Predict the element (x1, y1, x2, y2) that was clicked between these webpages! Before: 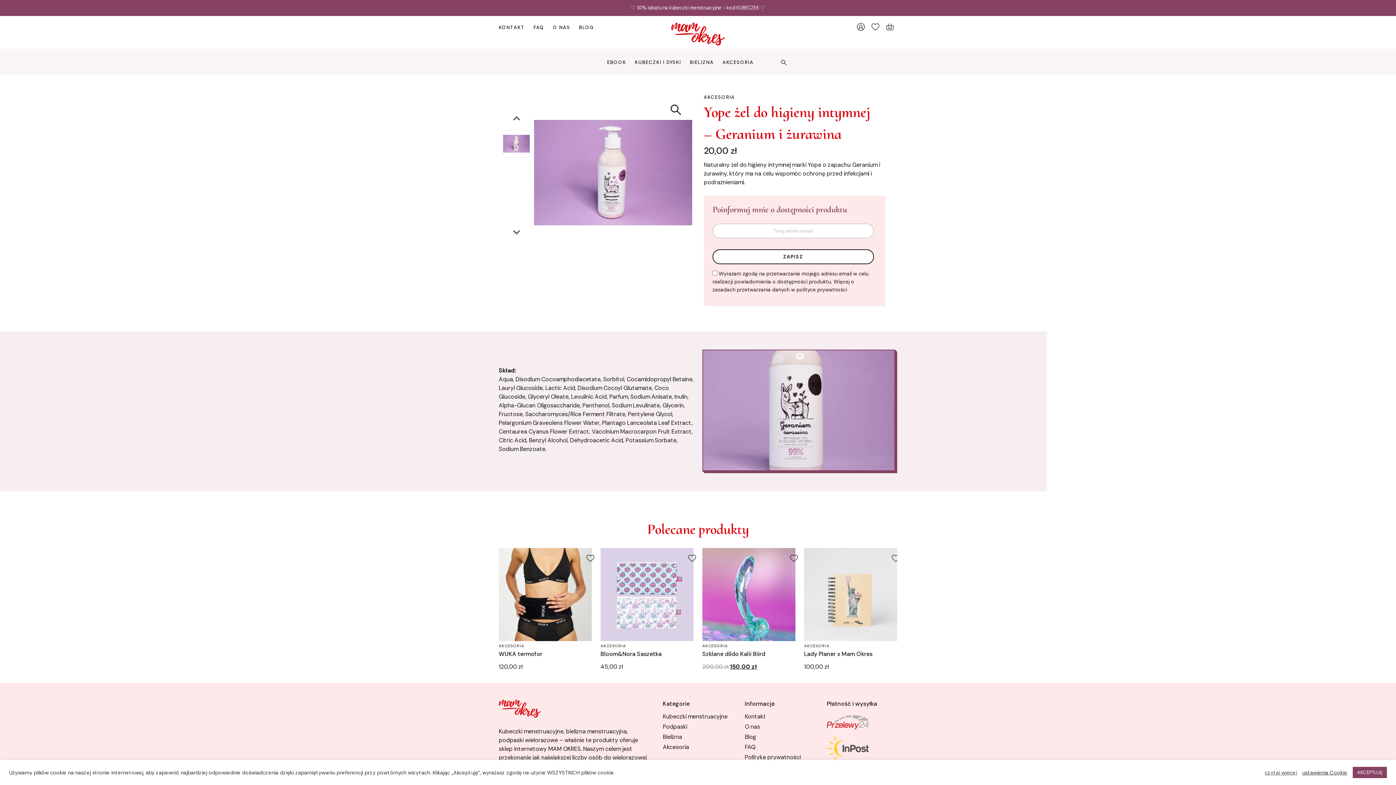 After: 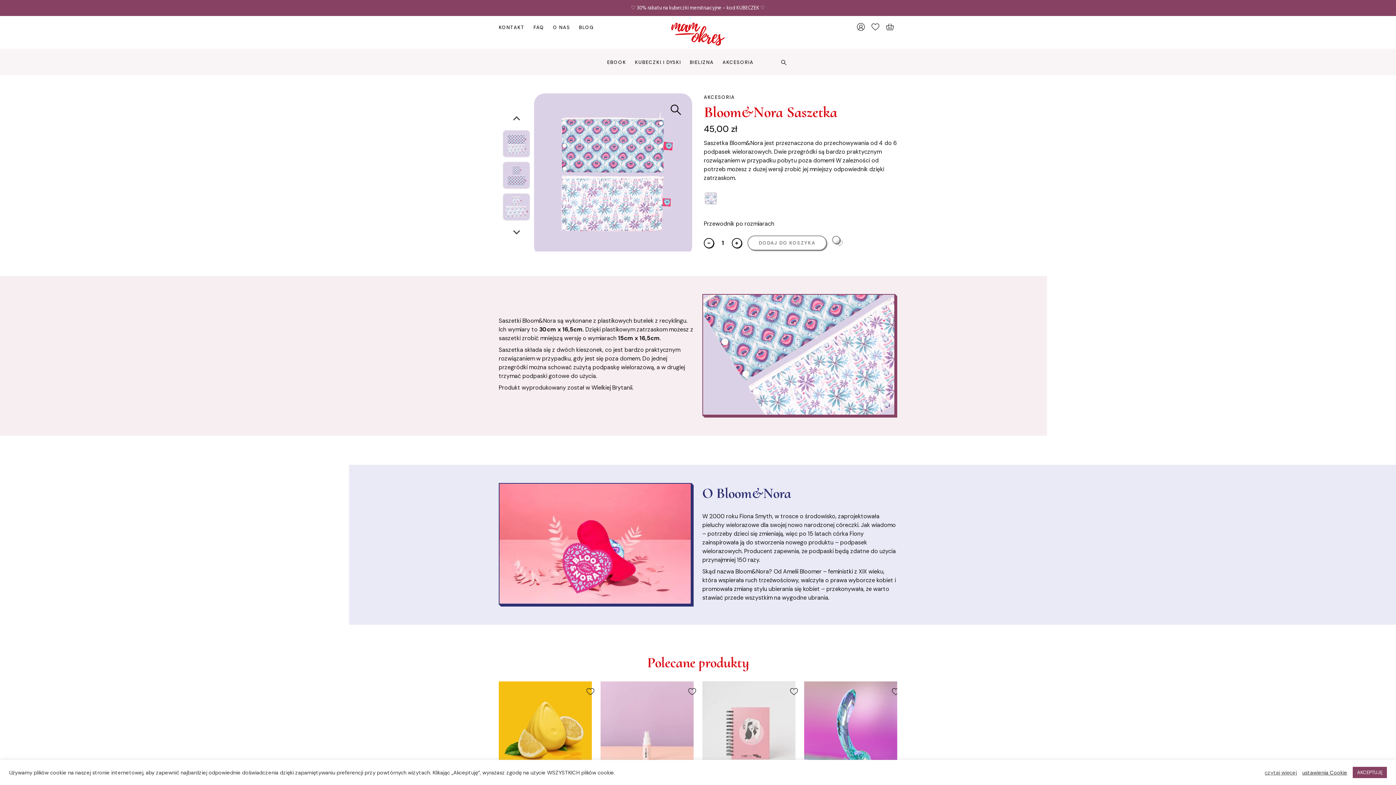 Action: label: Bloom&Nora Saszetka bbox: (600, 650, 693, 658)